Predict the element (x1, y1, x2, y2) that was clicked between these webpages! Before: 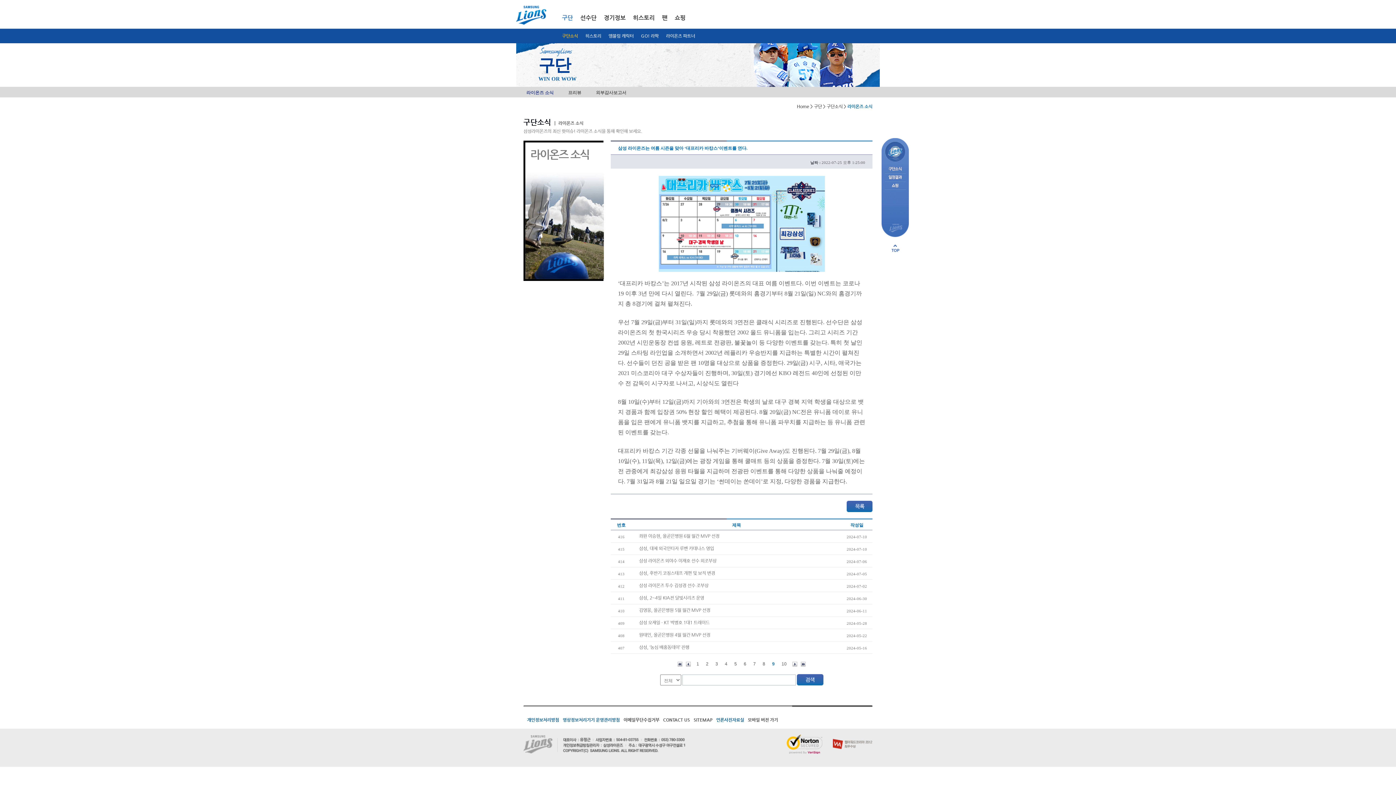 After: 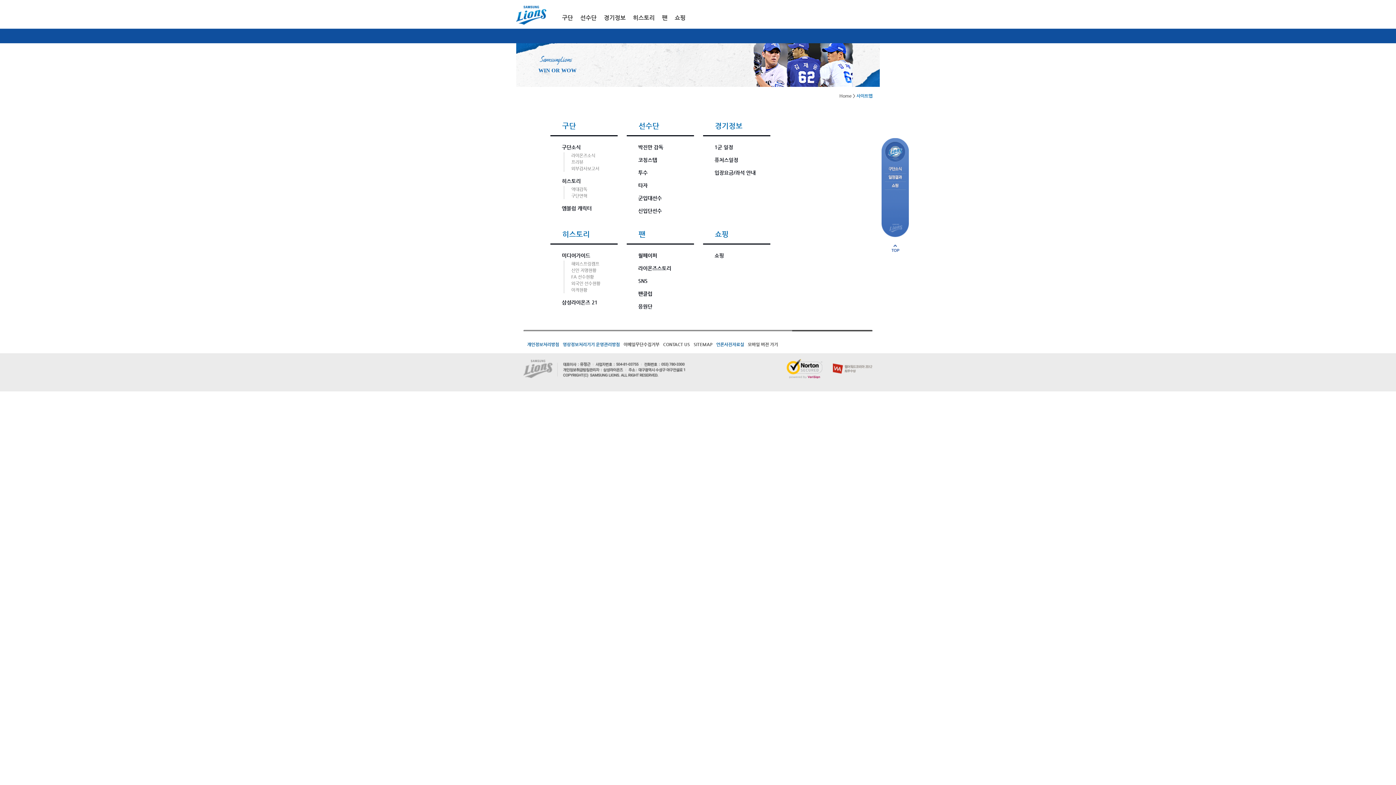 Action: bbox: (693, 717, 712, 724) label: SITEMAP